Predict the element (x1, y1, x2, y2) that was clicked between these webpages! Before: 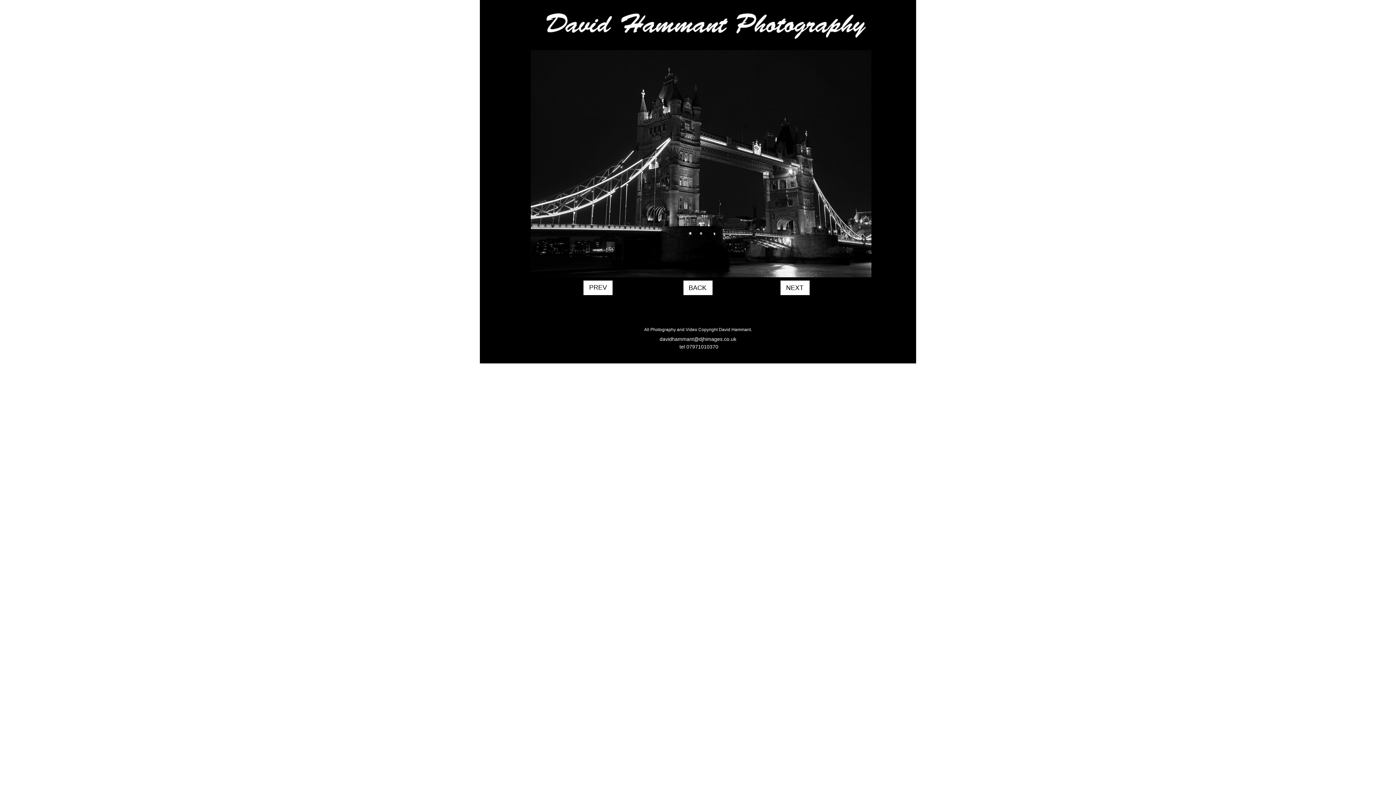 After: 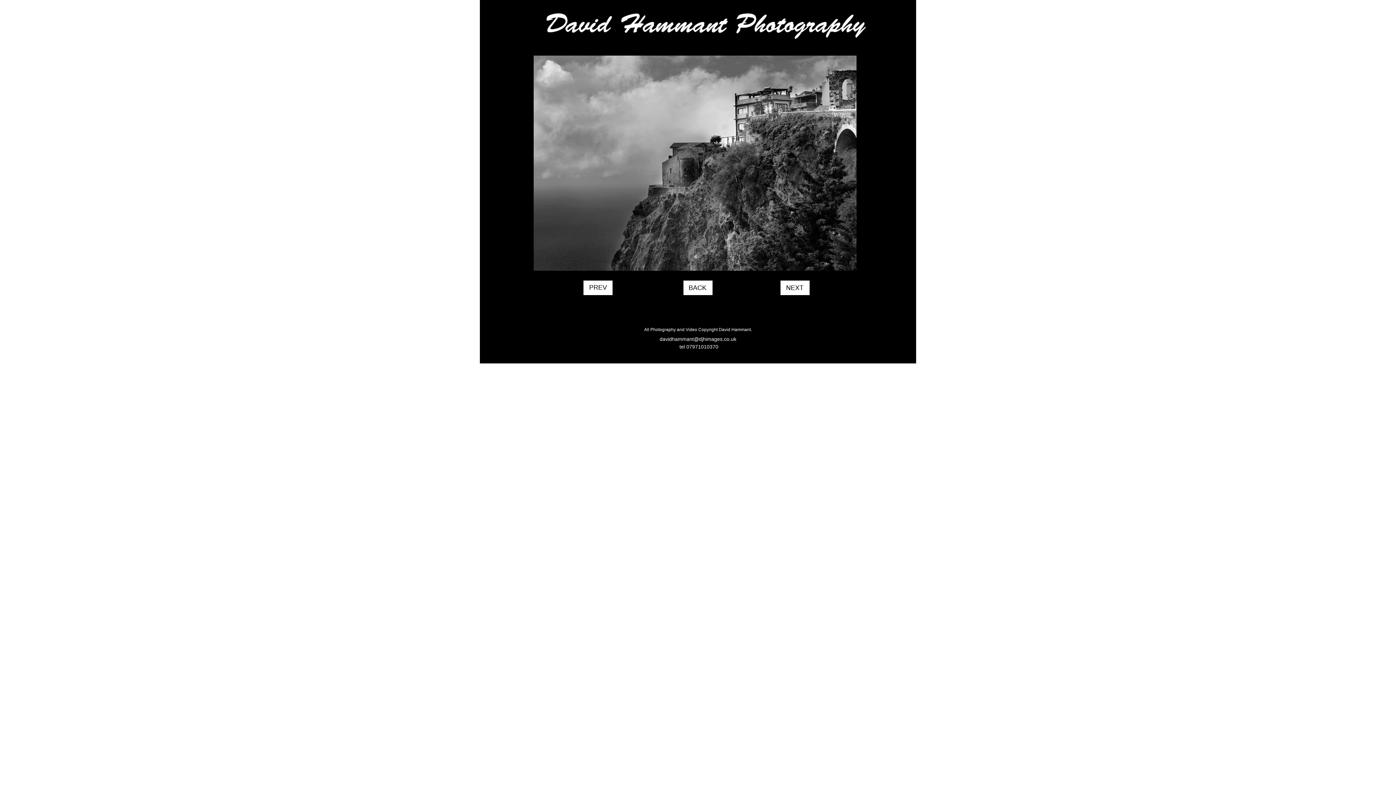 Action: label: NEXT bbox: (783, 283, 806, 292)